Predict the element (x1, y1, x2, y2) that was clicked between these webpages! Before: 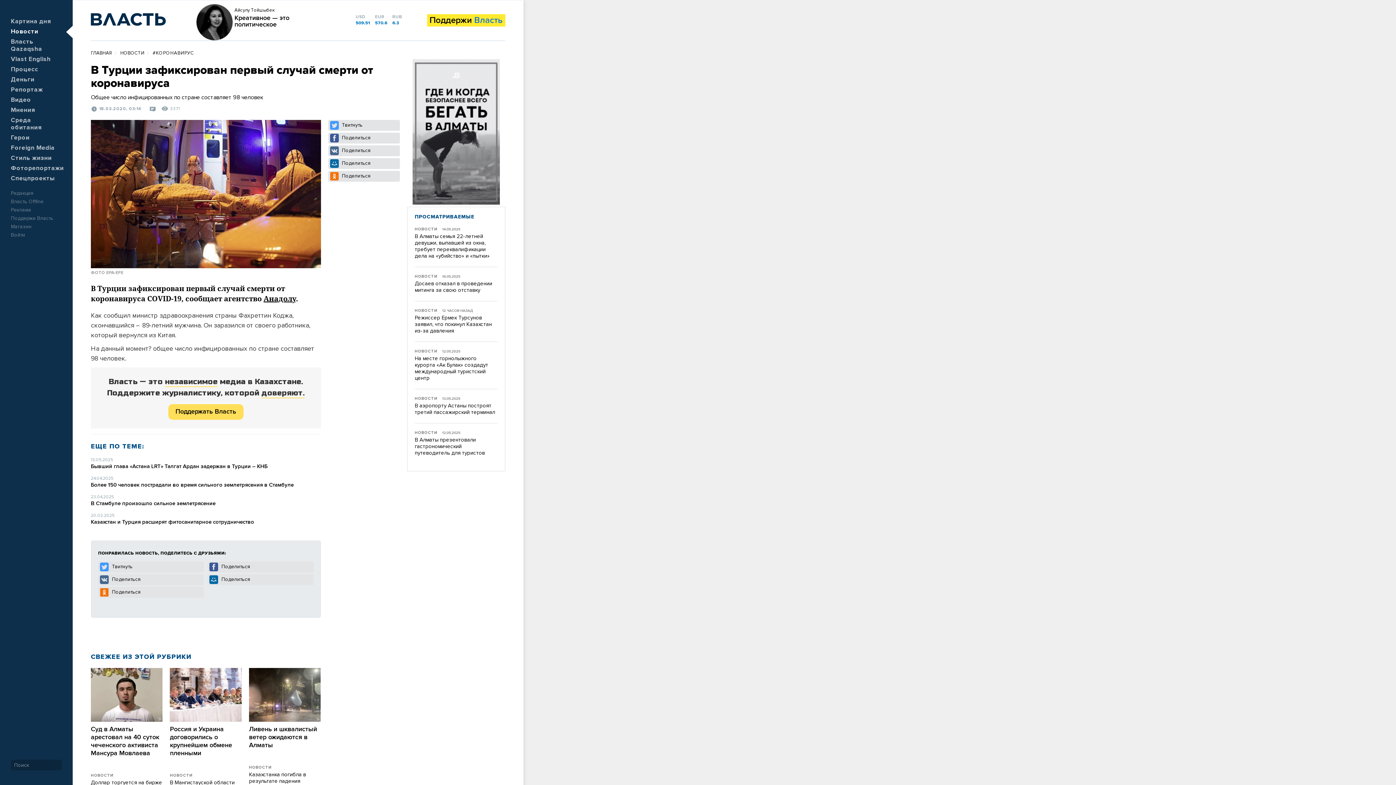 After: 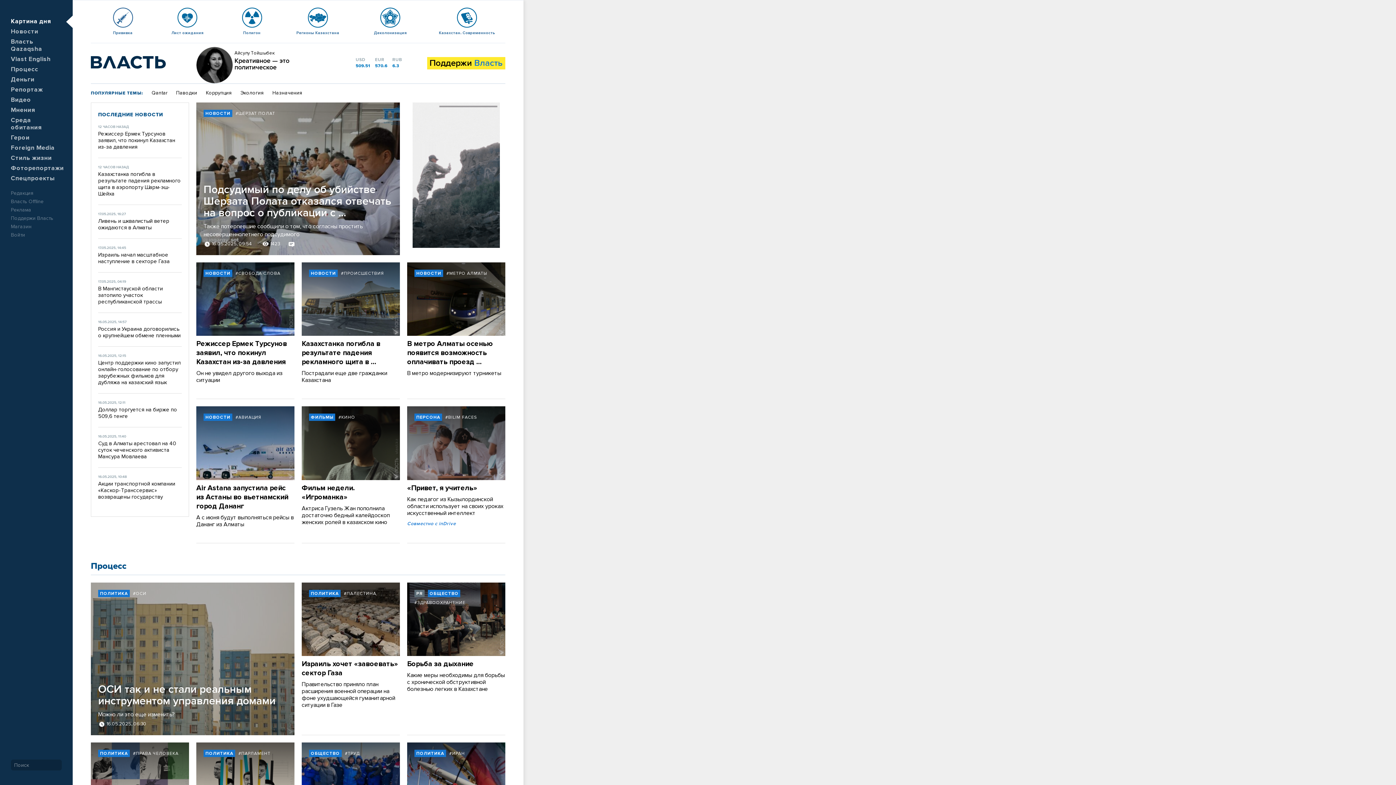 Action: bbox: (90, 4, 166, 33)